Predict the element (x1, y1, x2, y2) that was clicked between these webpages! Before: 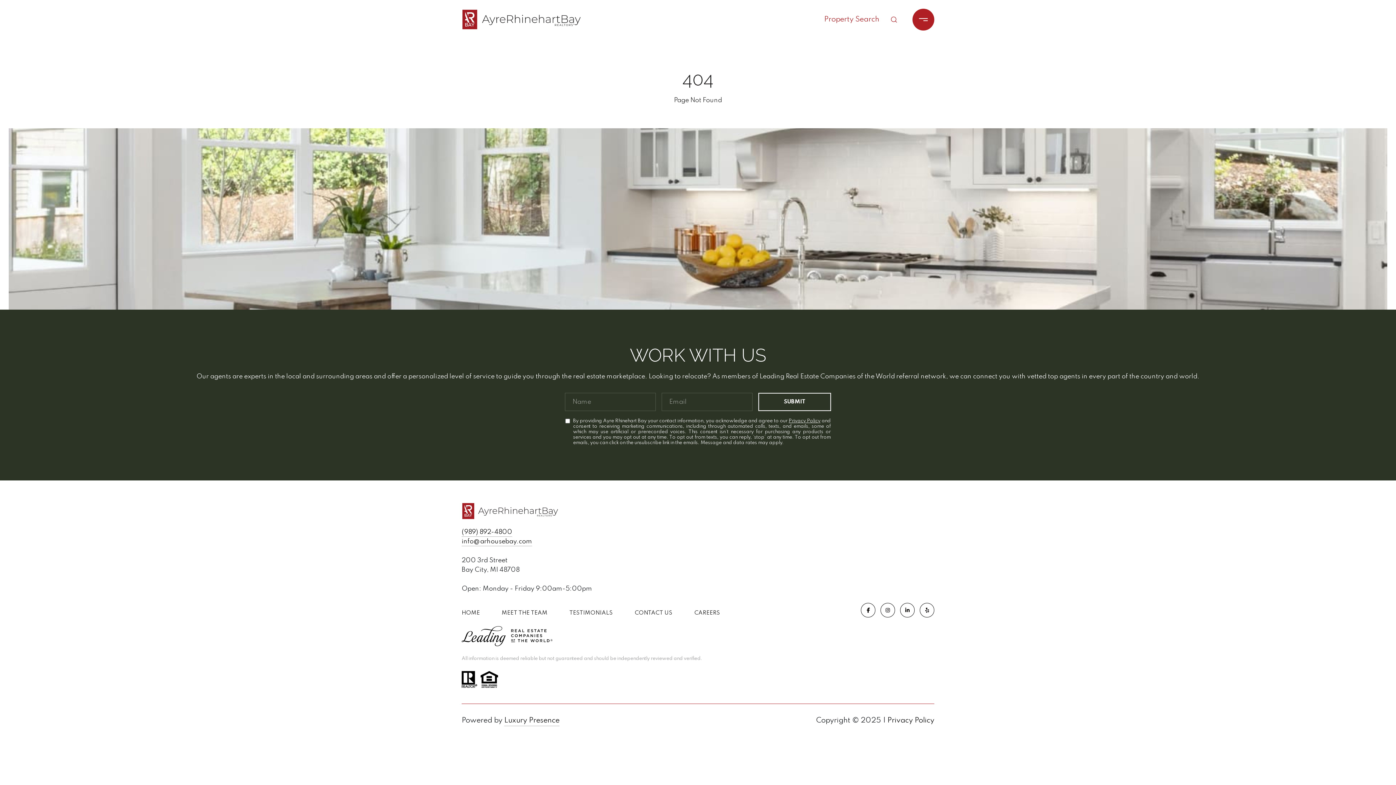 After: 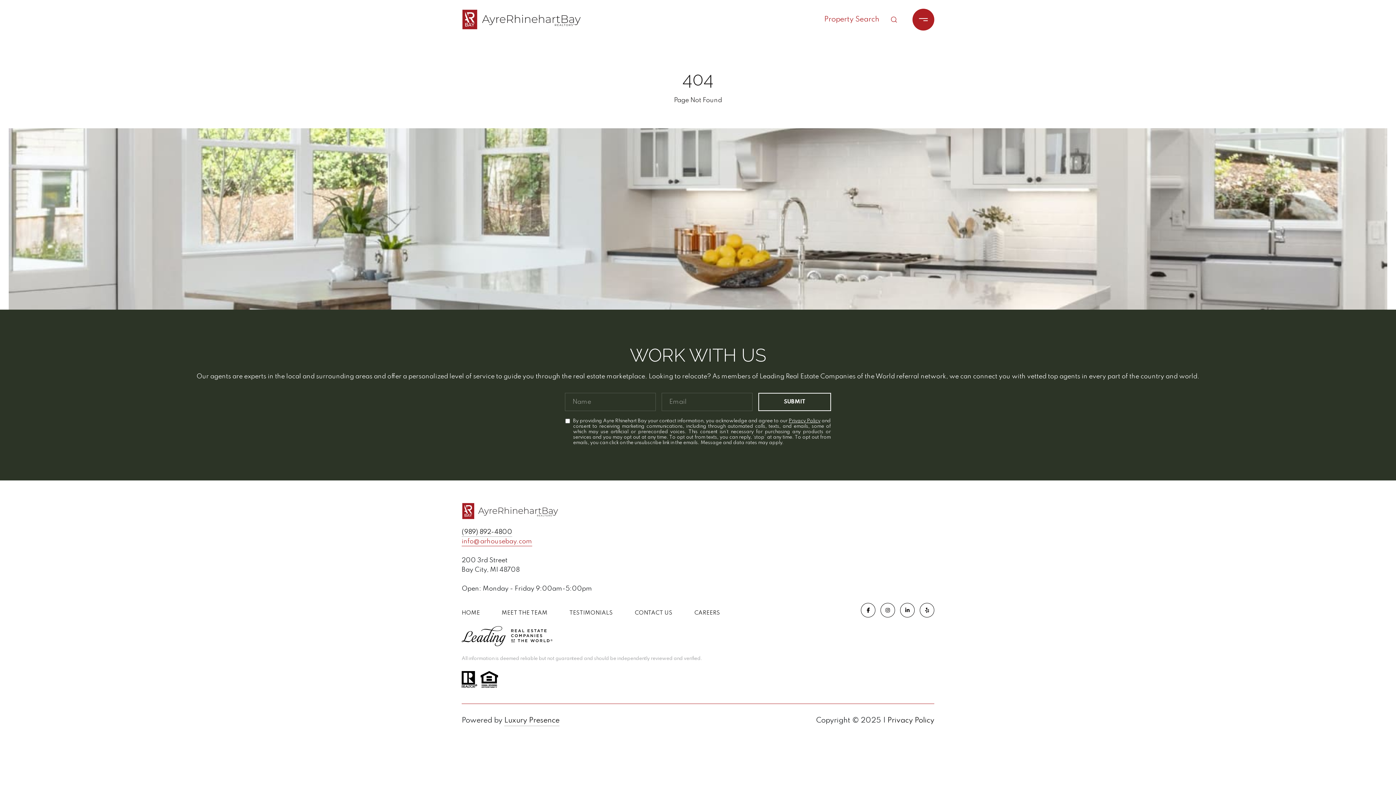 Action: bbox: (461, 537, 532, 546) label: info@arhousebay.com